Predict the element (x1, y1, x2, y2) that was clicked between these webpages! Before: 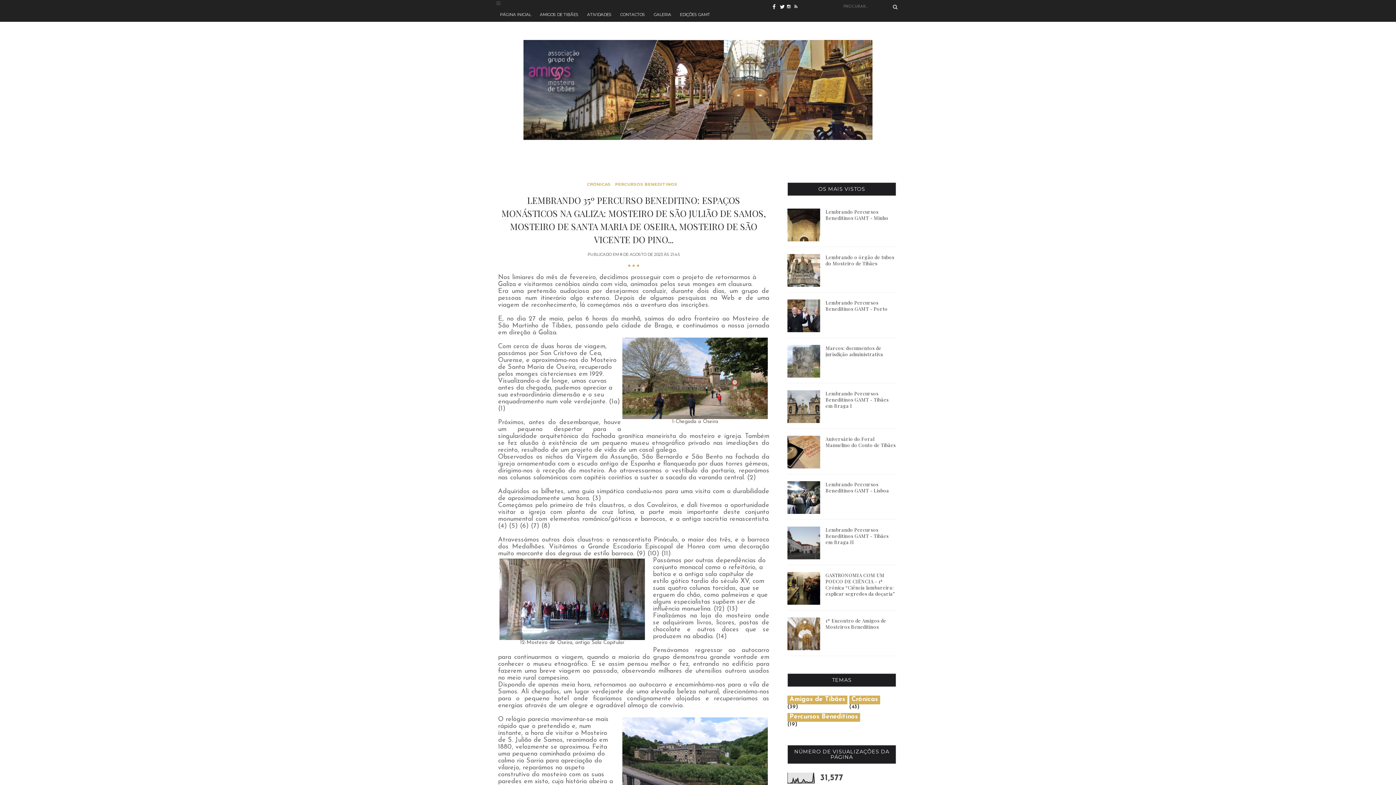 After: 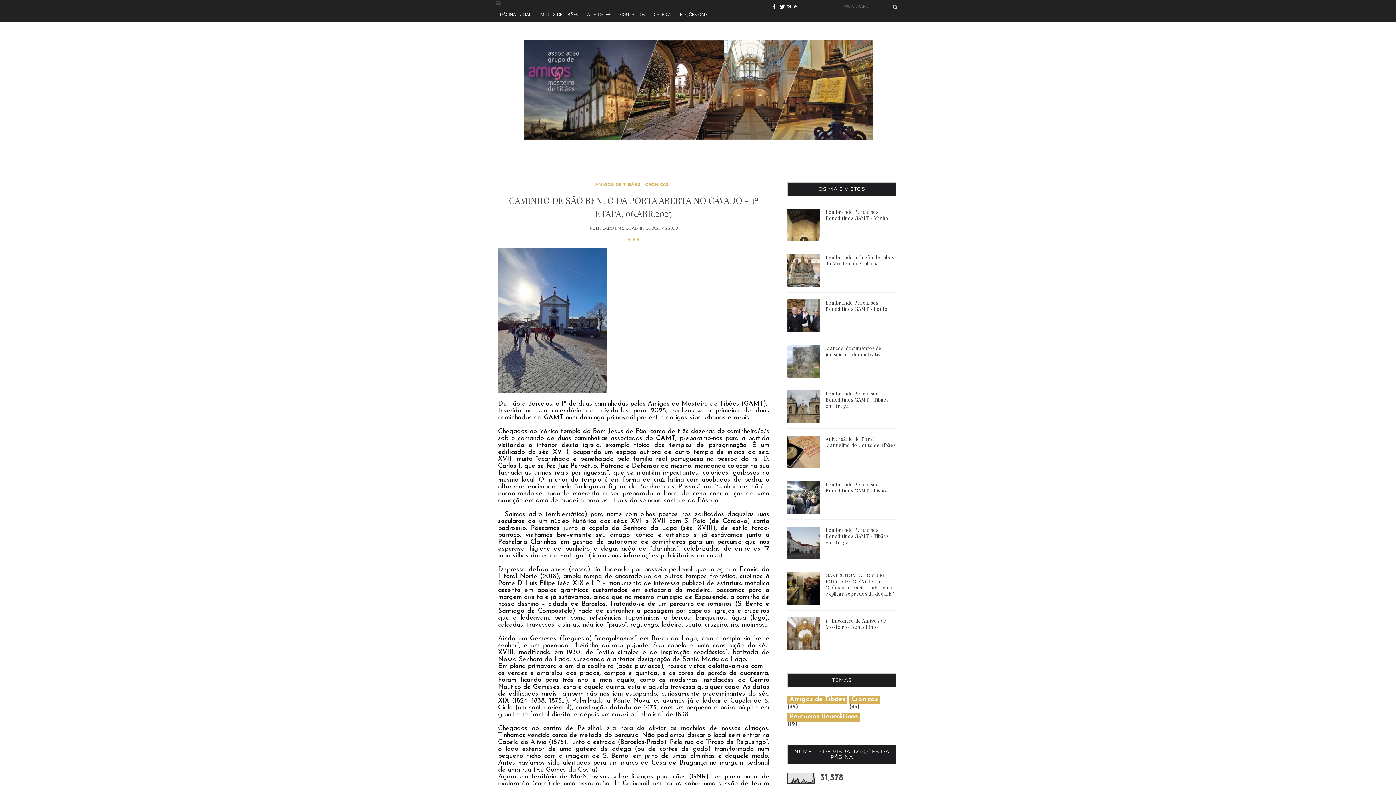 Action: bbox: (523, 40, 872, 140)